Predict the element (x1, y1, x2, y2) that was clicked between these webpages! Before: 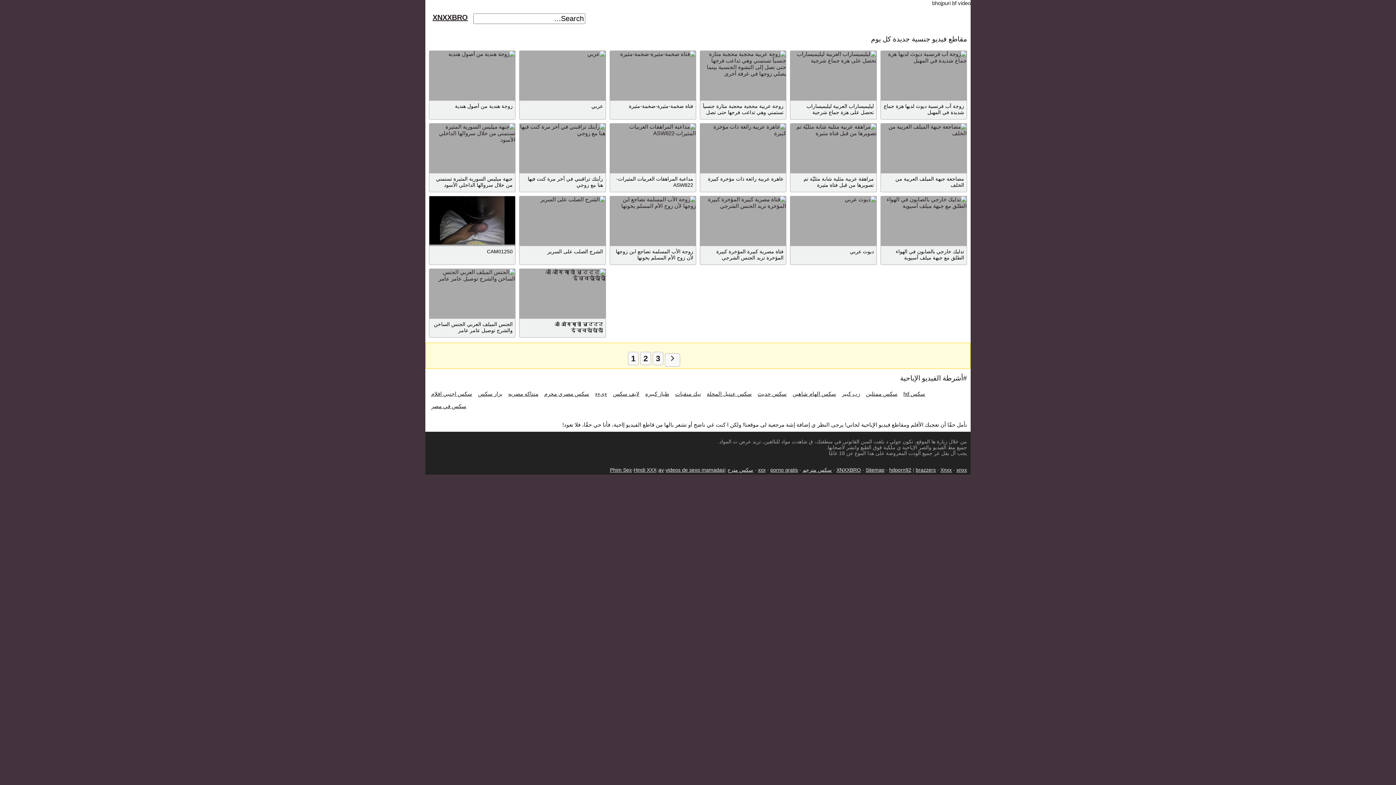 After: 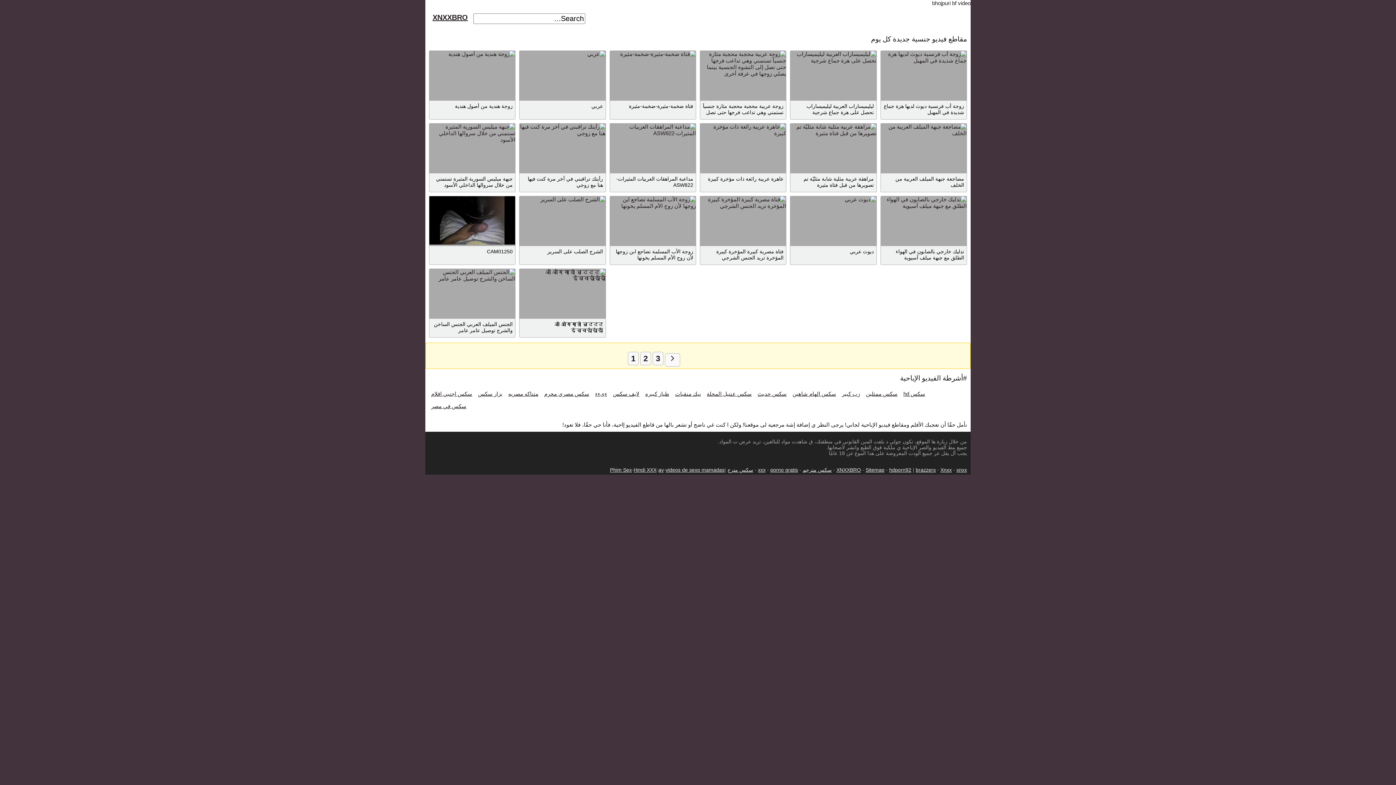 Action: label: xxx bbox: (758, 467, 765, 473)